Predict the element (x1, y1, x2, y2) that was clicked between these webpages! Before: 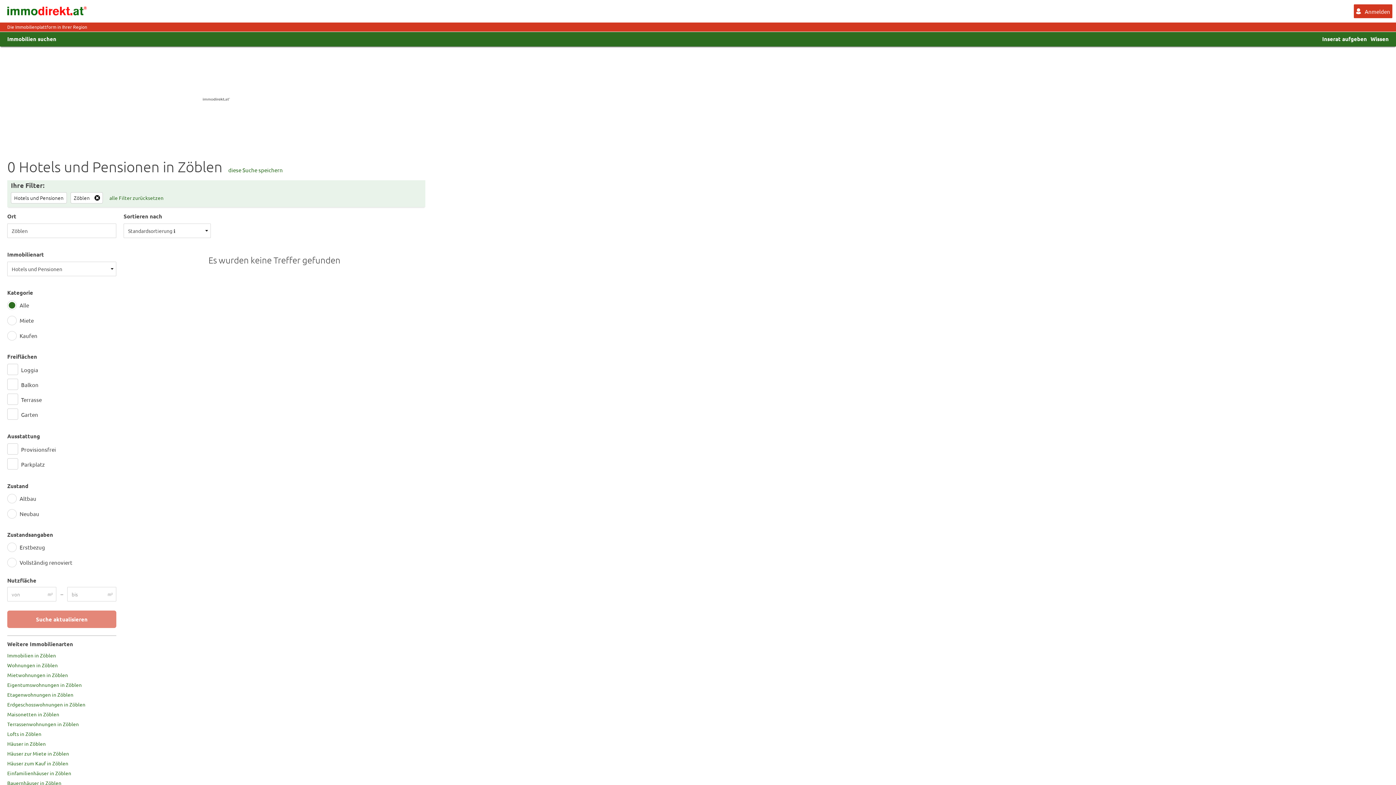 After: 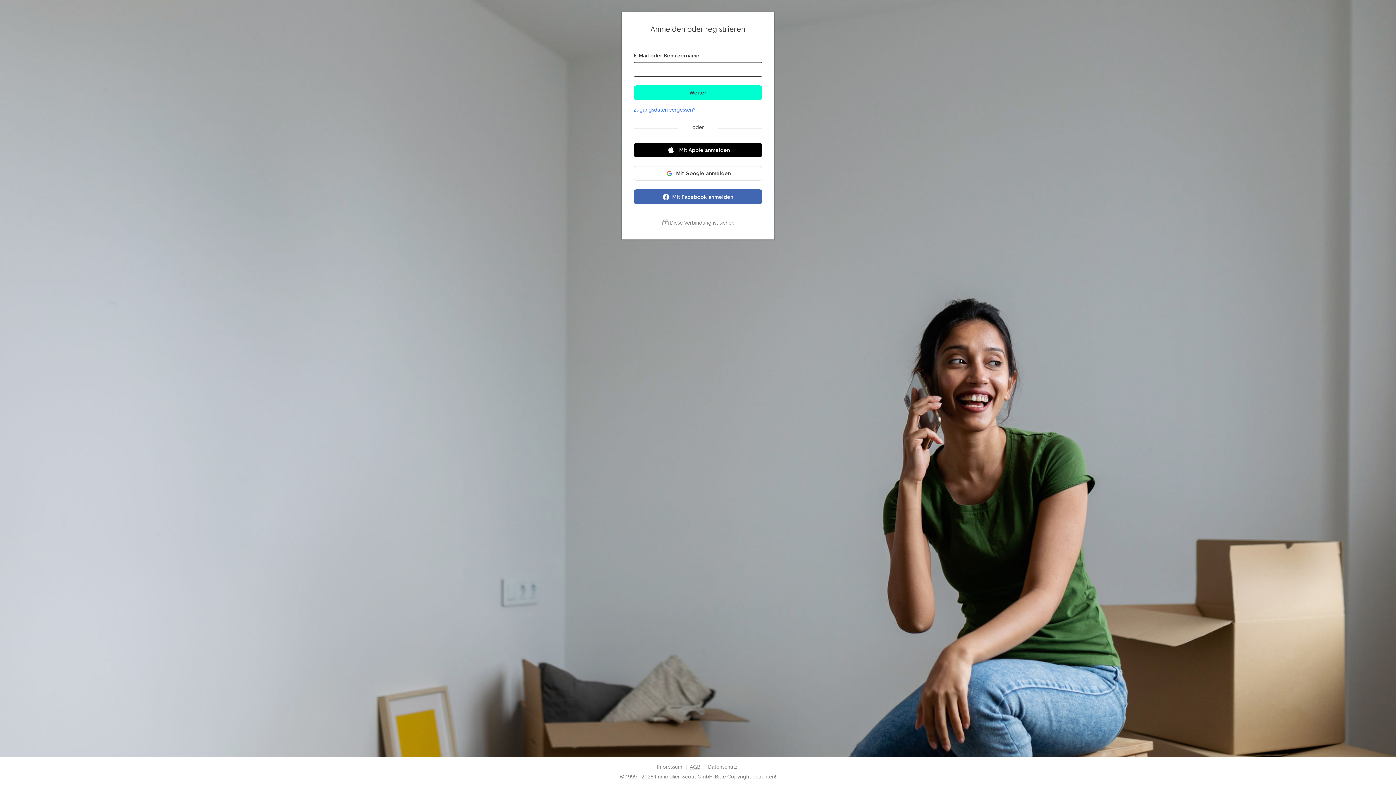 Action: label: Anmelden bbox: (1354, 4, 1392, 18)